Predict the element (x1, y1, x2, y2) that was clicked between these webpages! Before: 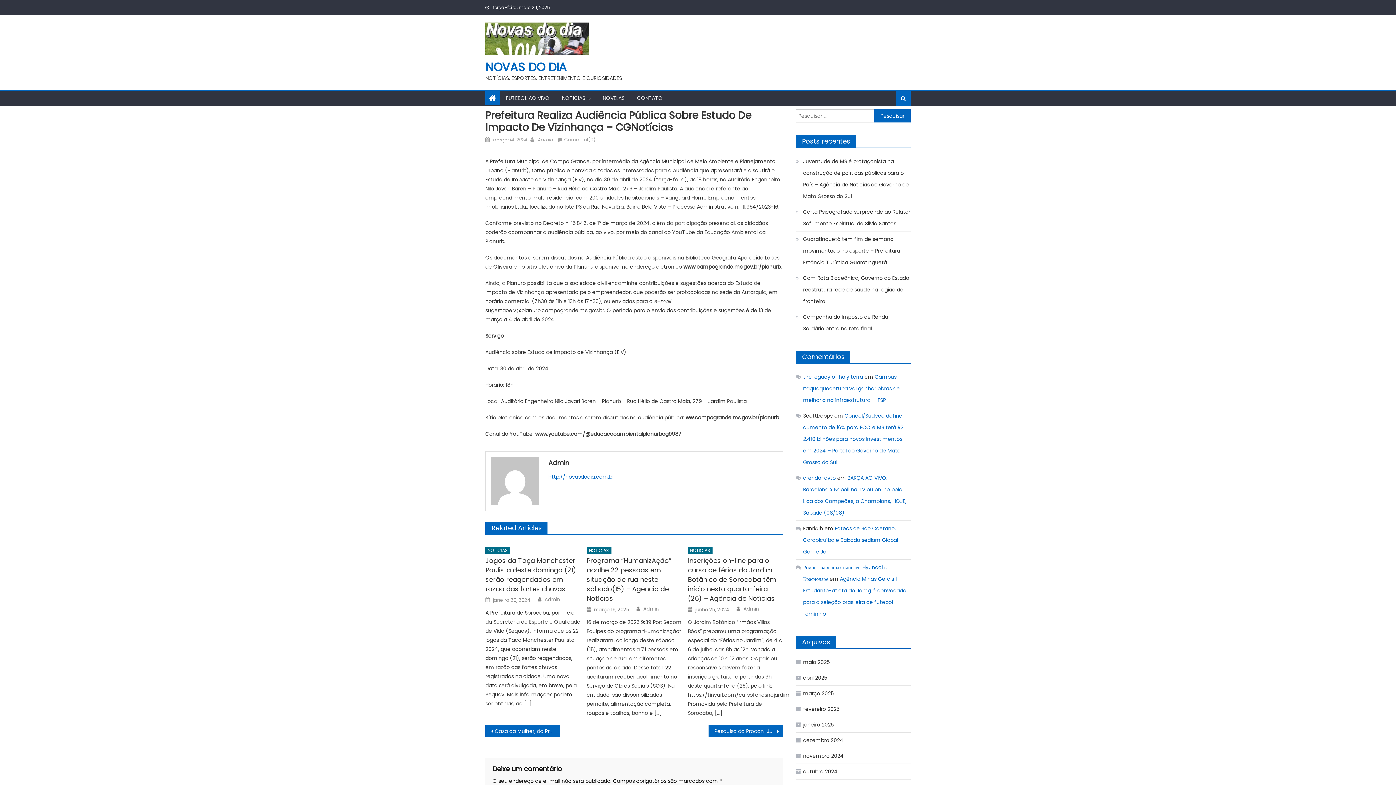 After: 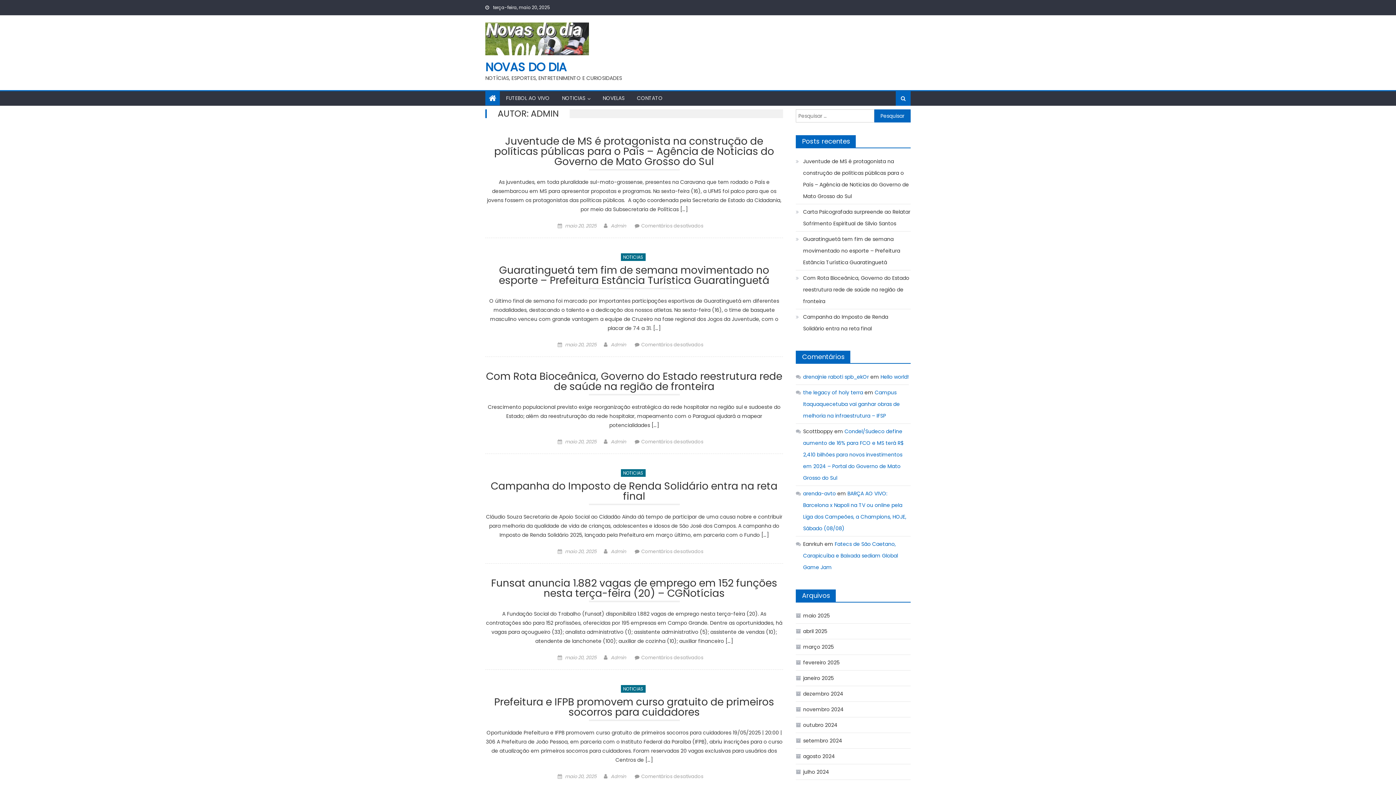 Action: bbox: (537, 136, 552, 143) label: Admin